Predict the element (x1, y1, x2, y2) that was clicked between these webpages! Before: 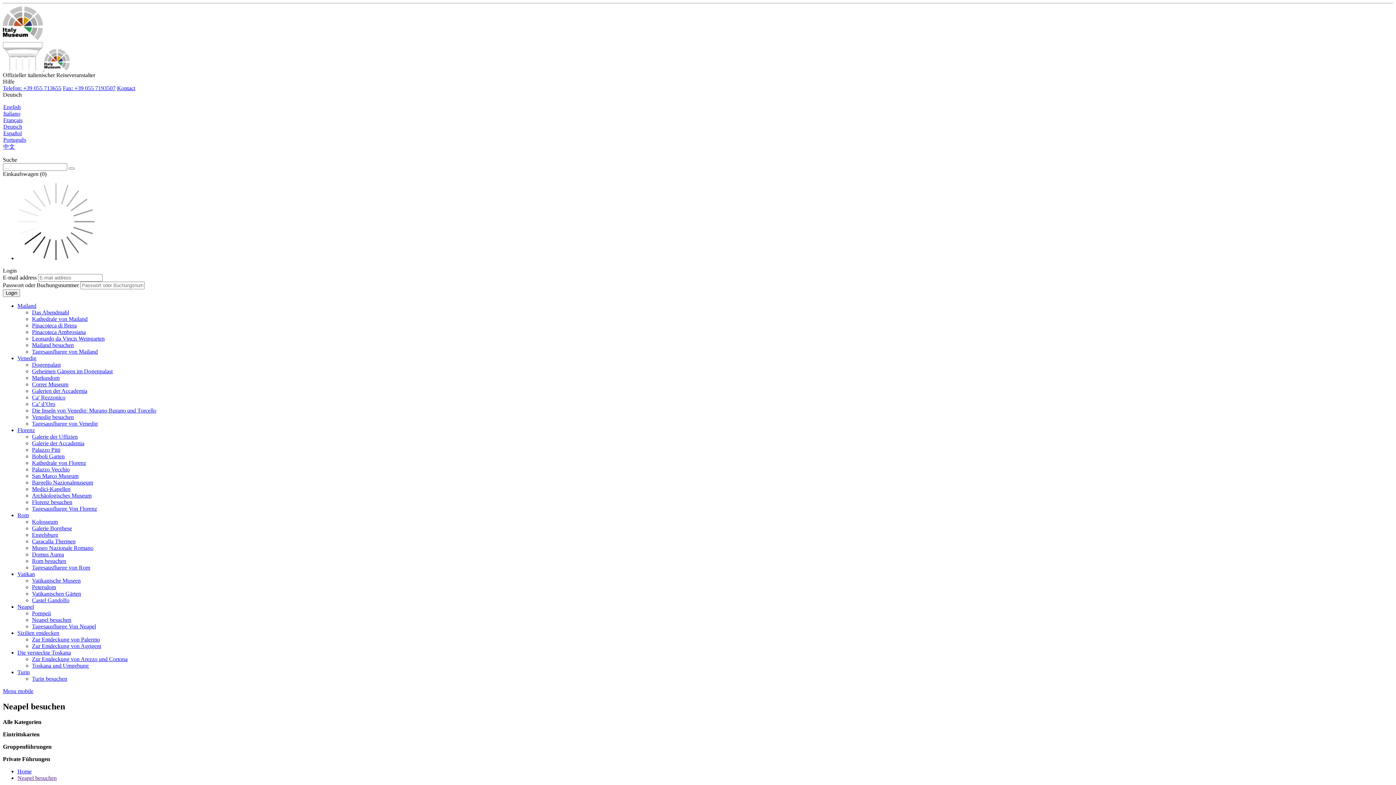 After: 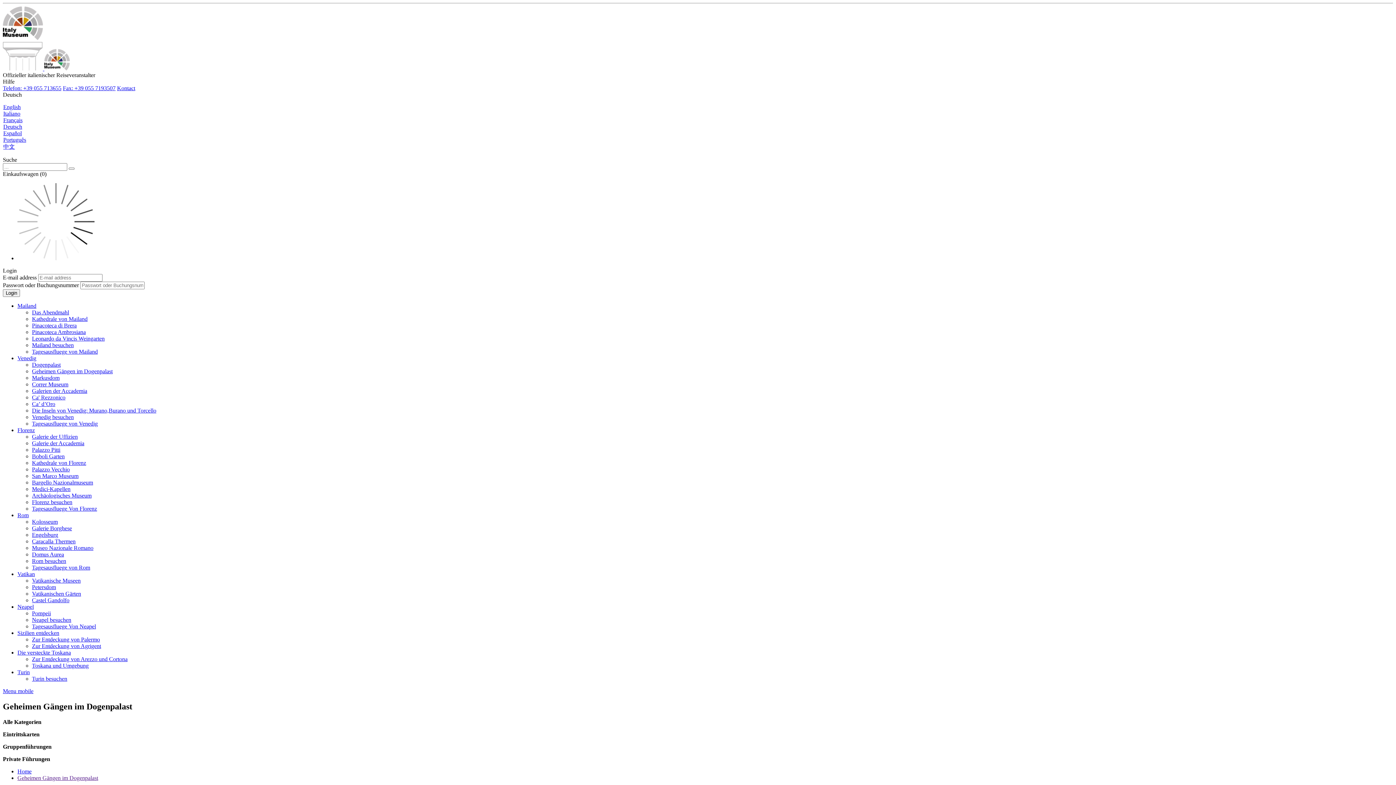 Action: label: Geheimen Gängen im Dogenpalast bbox: (32, 368, 112, 374)